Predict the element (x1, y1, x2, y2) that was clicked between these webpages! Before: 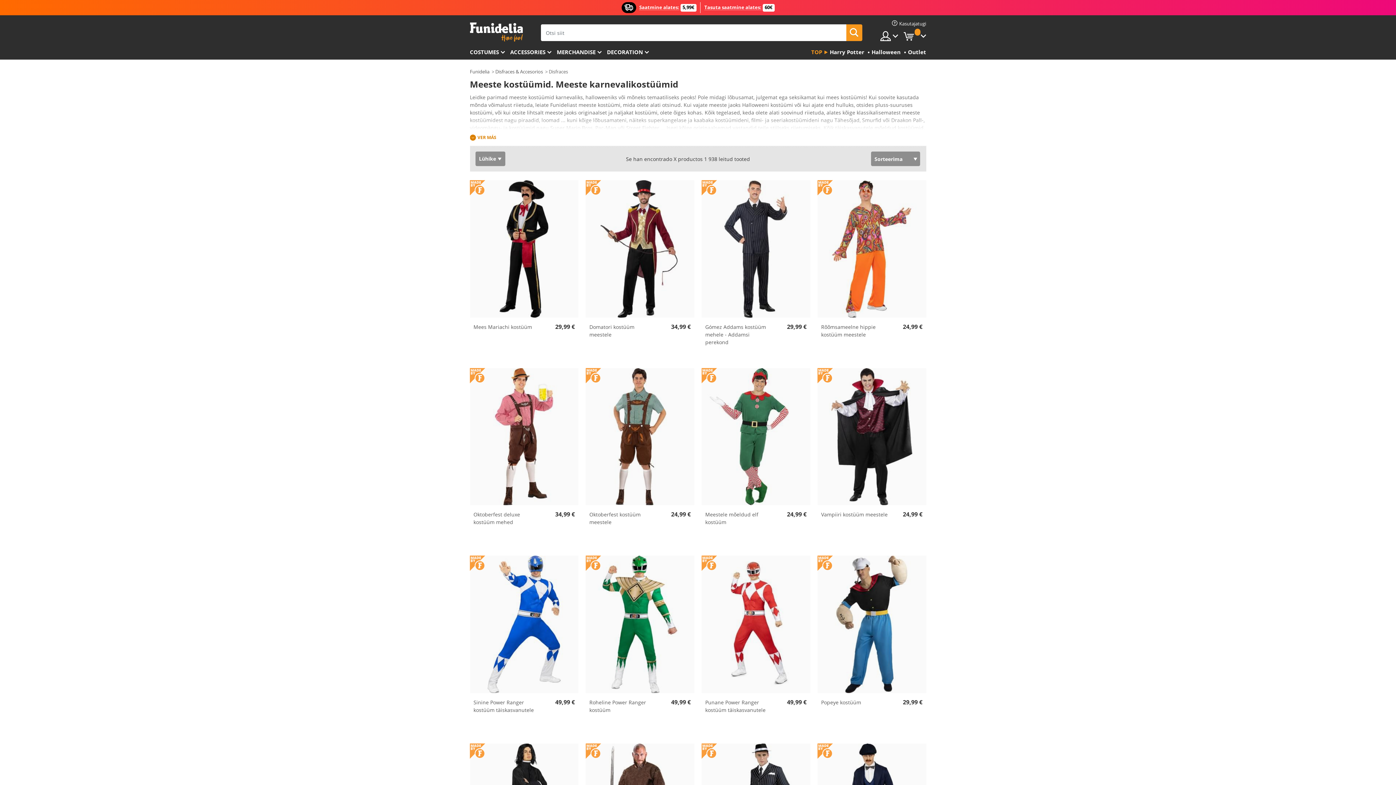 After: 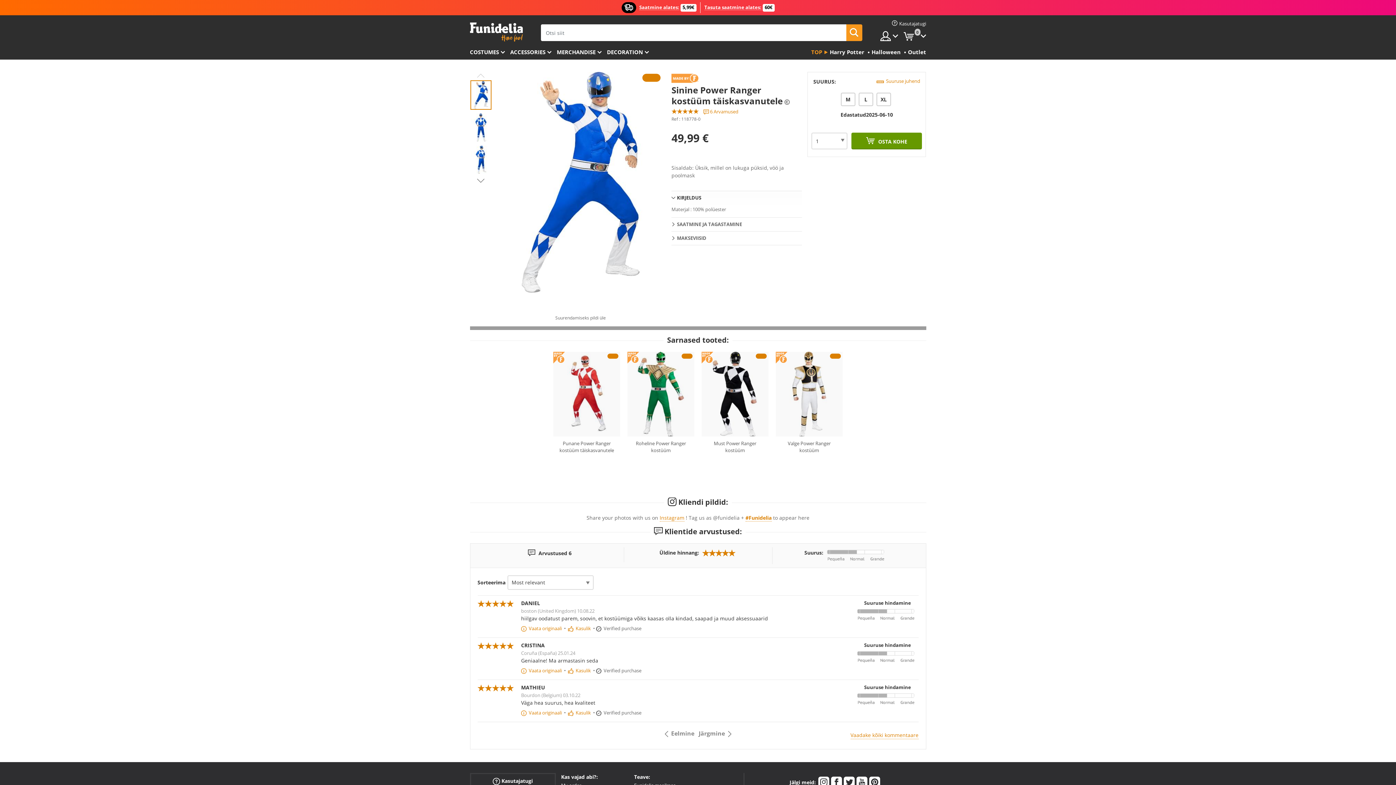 Action: label: Sinine Power Ranger kostüüm täiskasvanutele bbox: (473, 698, 540, 714)